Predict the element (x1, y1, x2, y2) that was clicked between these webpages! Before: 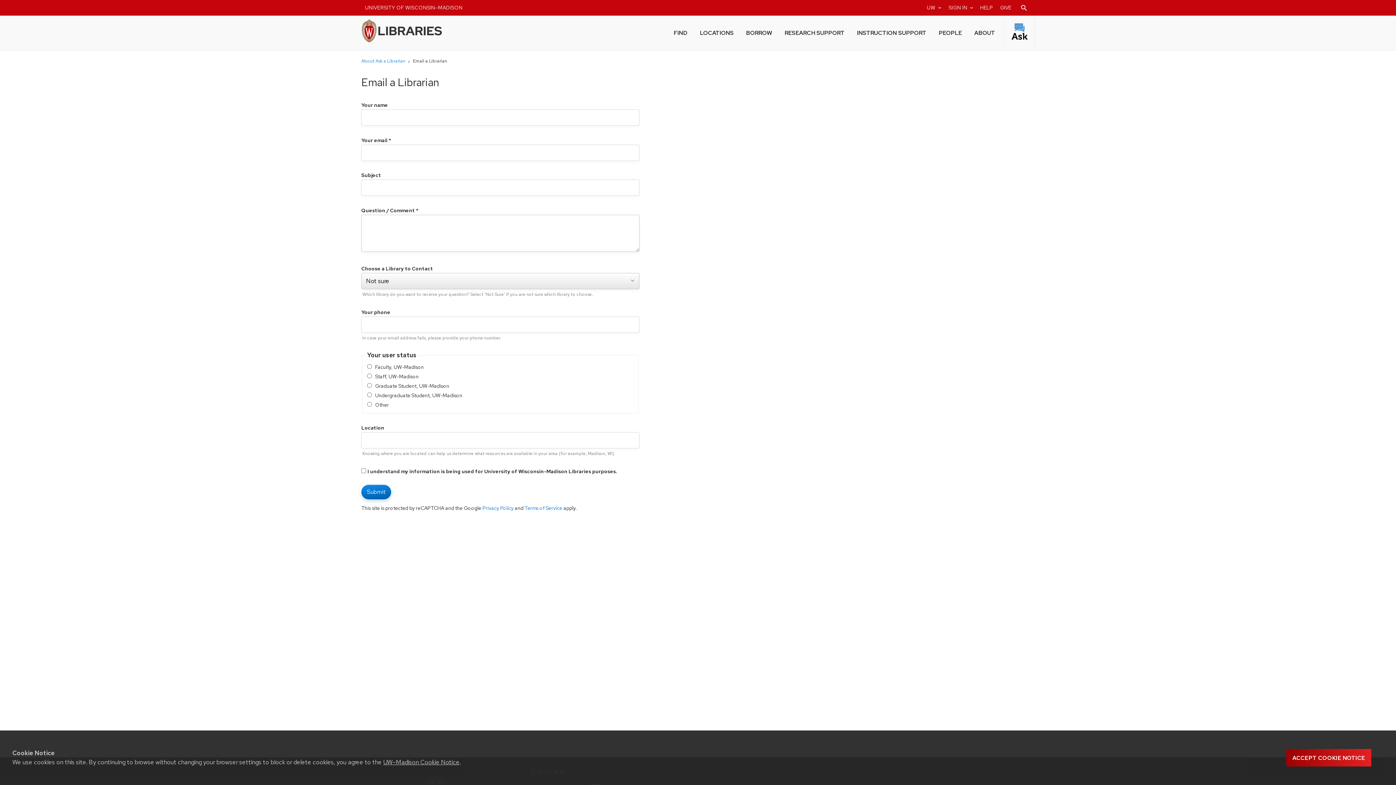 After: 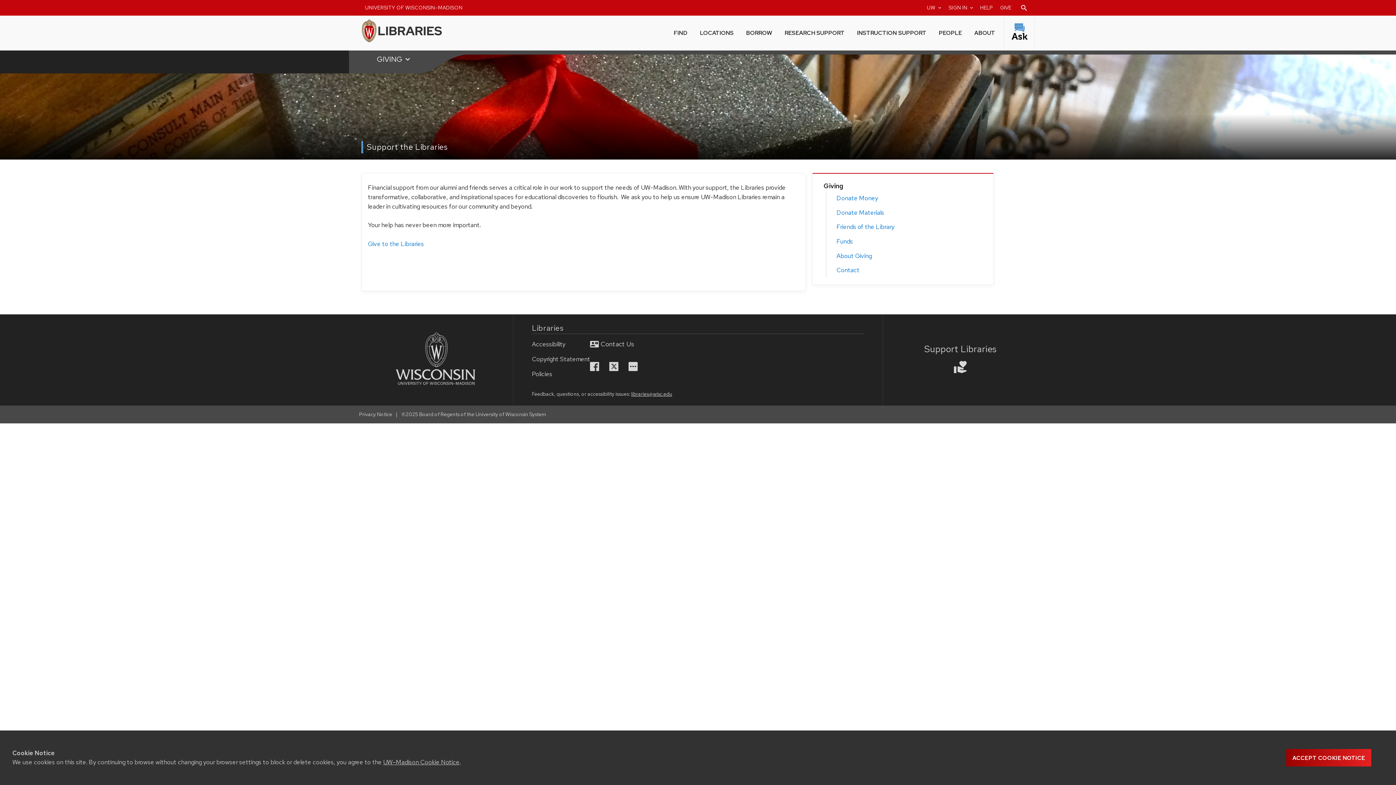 Action: bbox: (996, 0, 1015, 15) label: Donate to the UW-Madison Libraries